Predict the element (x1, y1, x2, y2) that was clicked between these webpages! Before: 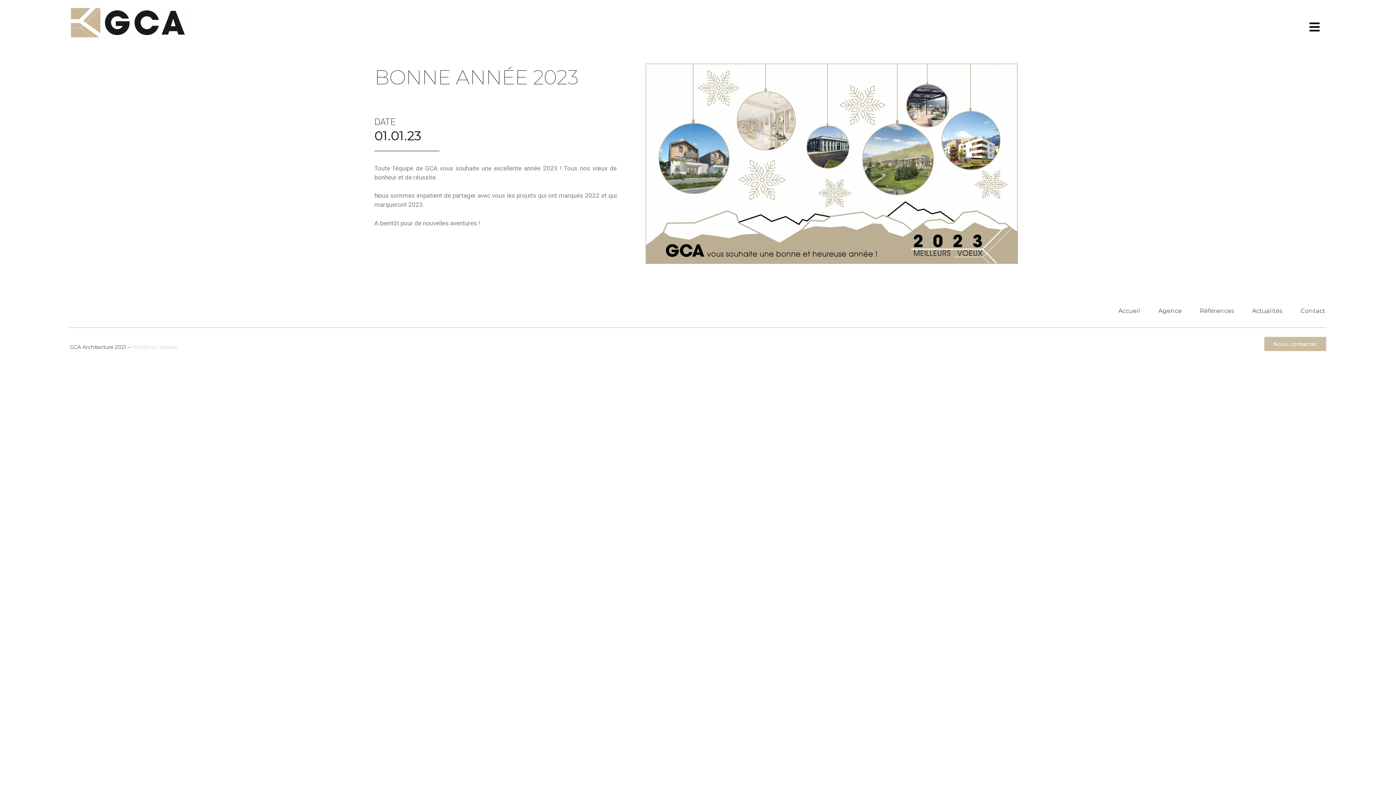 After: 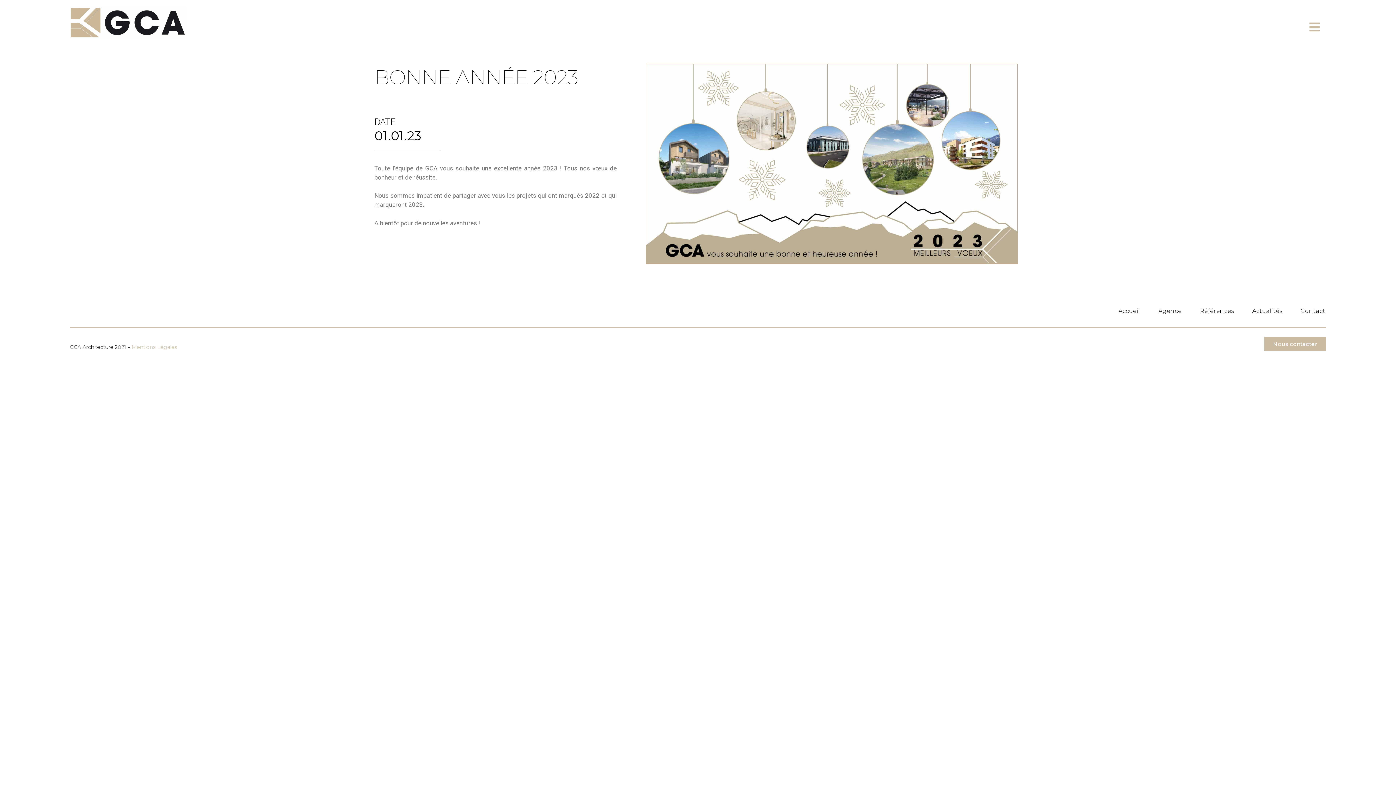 Action: bbox: (1303, 15, 1326, 38)